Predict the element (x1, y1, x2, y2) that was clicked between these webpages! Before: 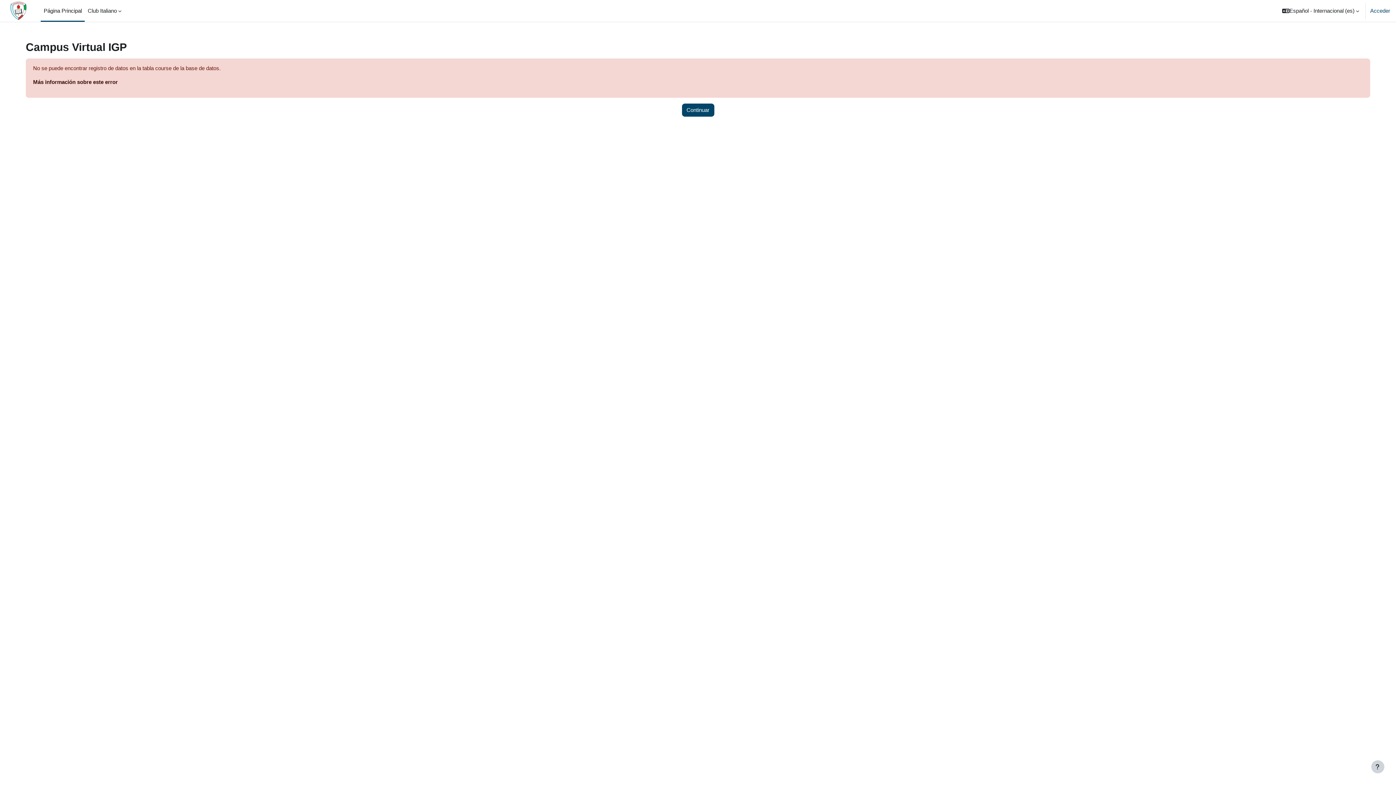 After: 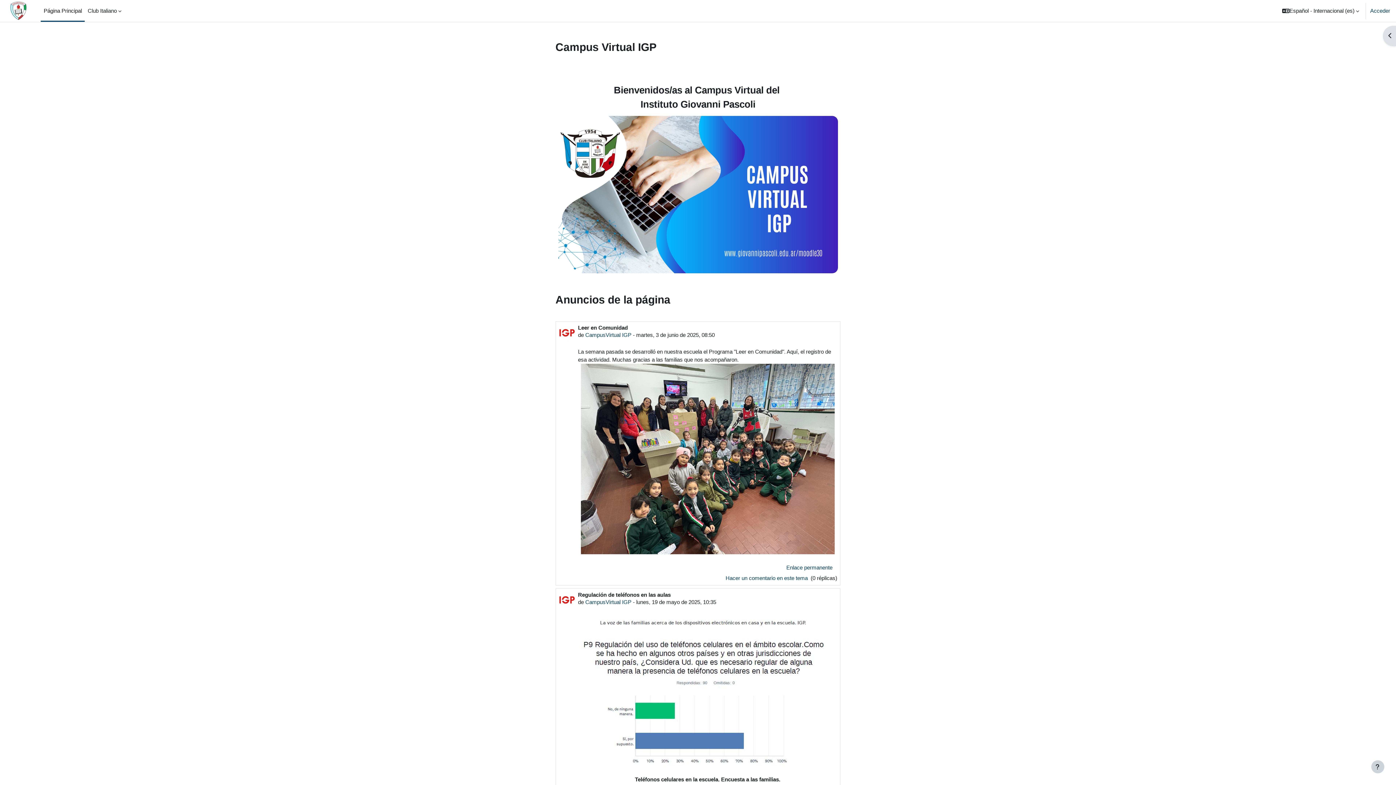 Action: bbox: (40, 0, 84, 21) label: Página Principal